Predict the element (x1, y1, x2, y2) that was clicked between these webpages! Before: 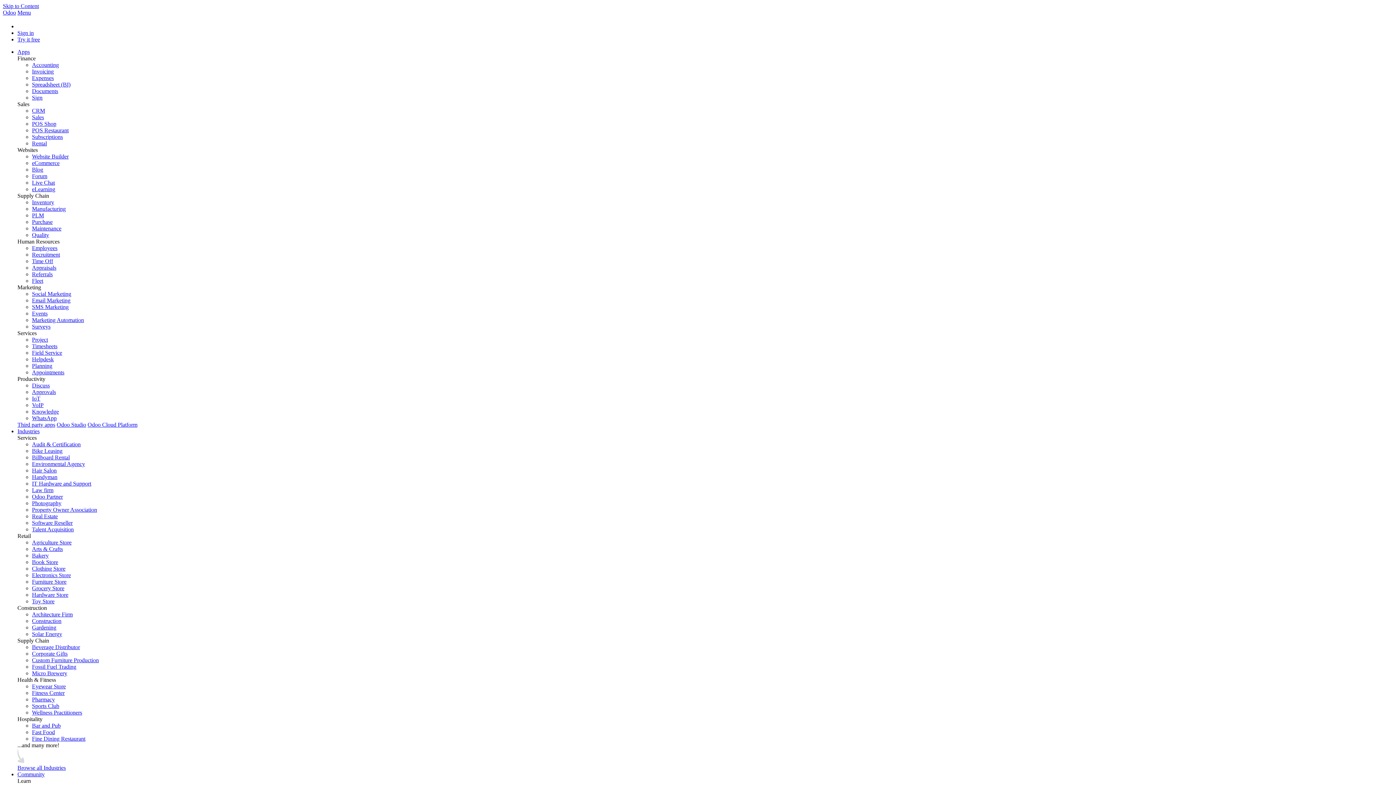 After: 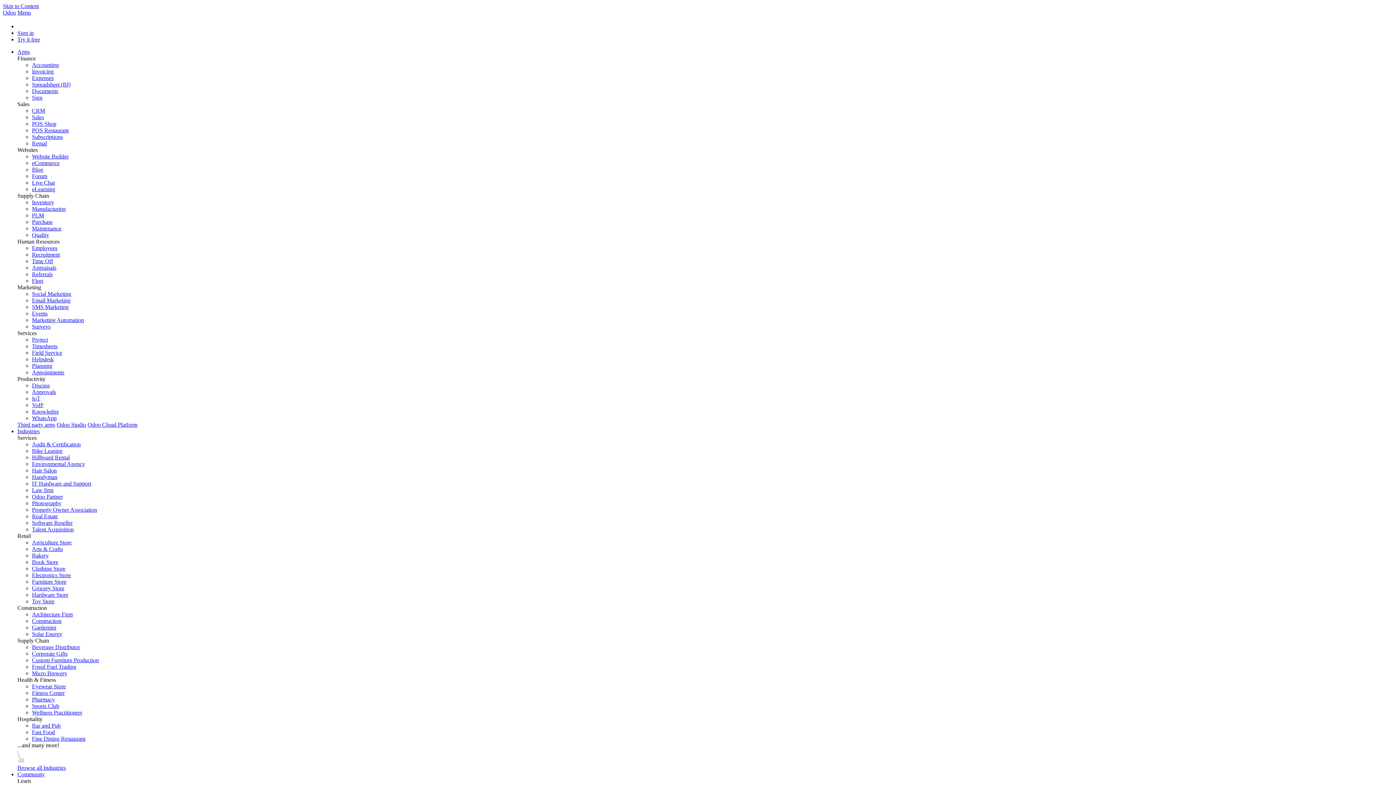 Action: label: Pharmacy bbox: (32, 696, 54, 703)